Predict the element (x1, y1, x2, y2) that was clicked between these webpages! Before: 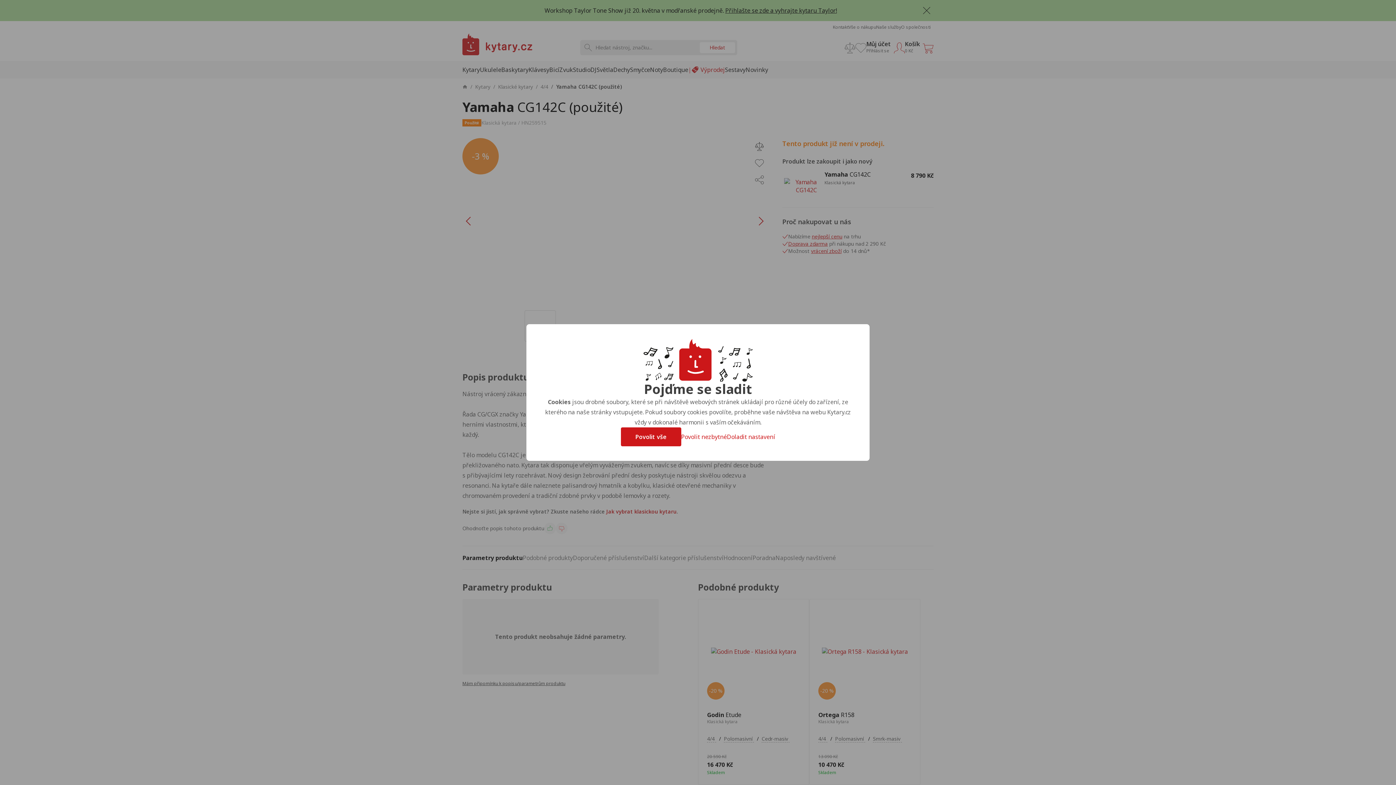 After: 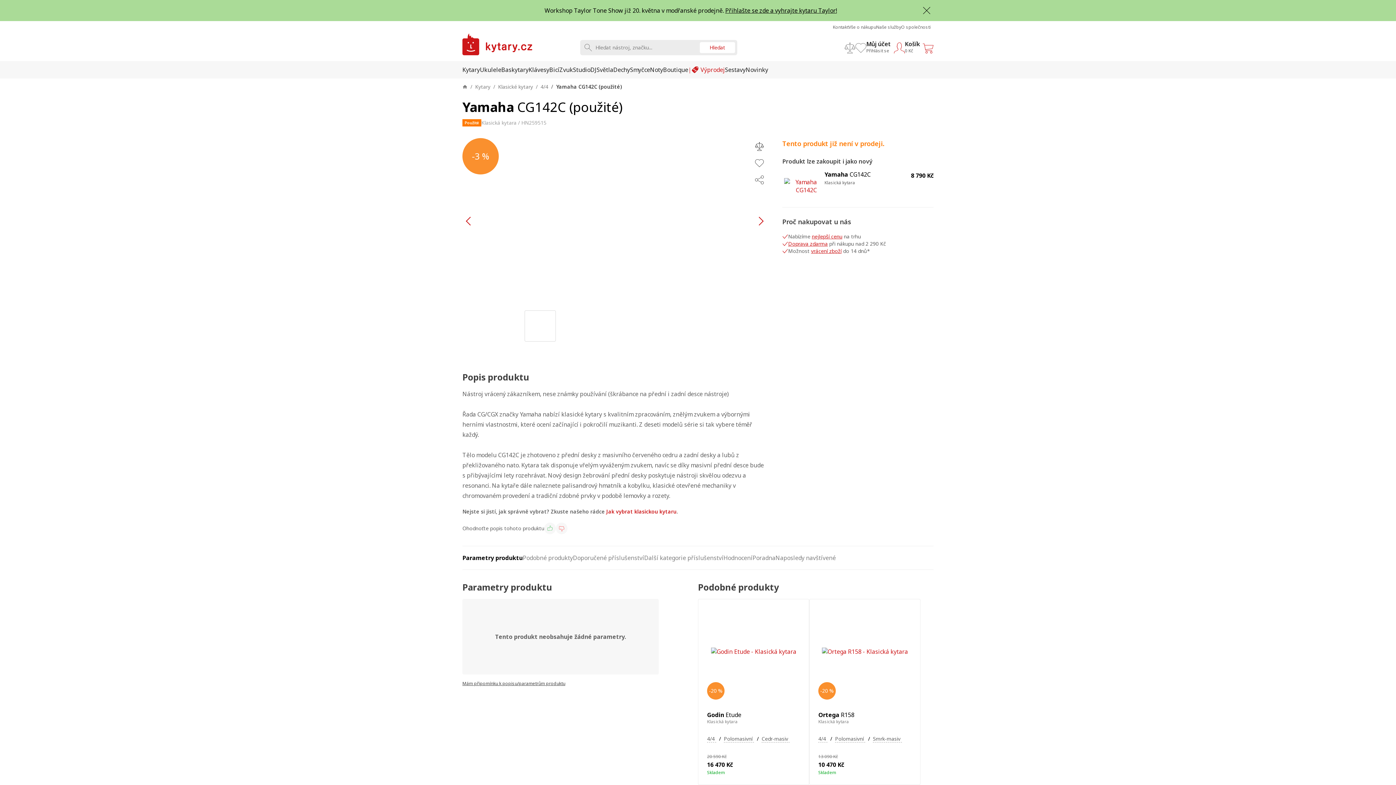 Action: label: Povolit nezbytné bbox: (681, 433, 727, 441)